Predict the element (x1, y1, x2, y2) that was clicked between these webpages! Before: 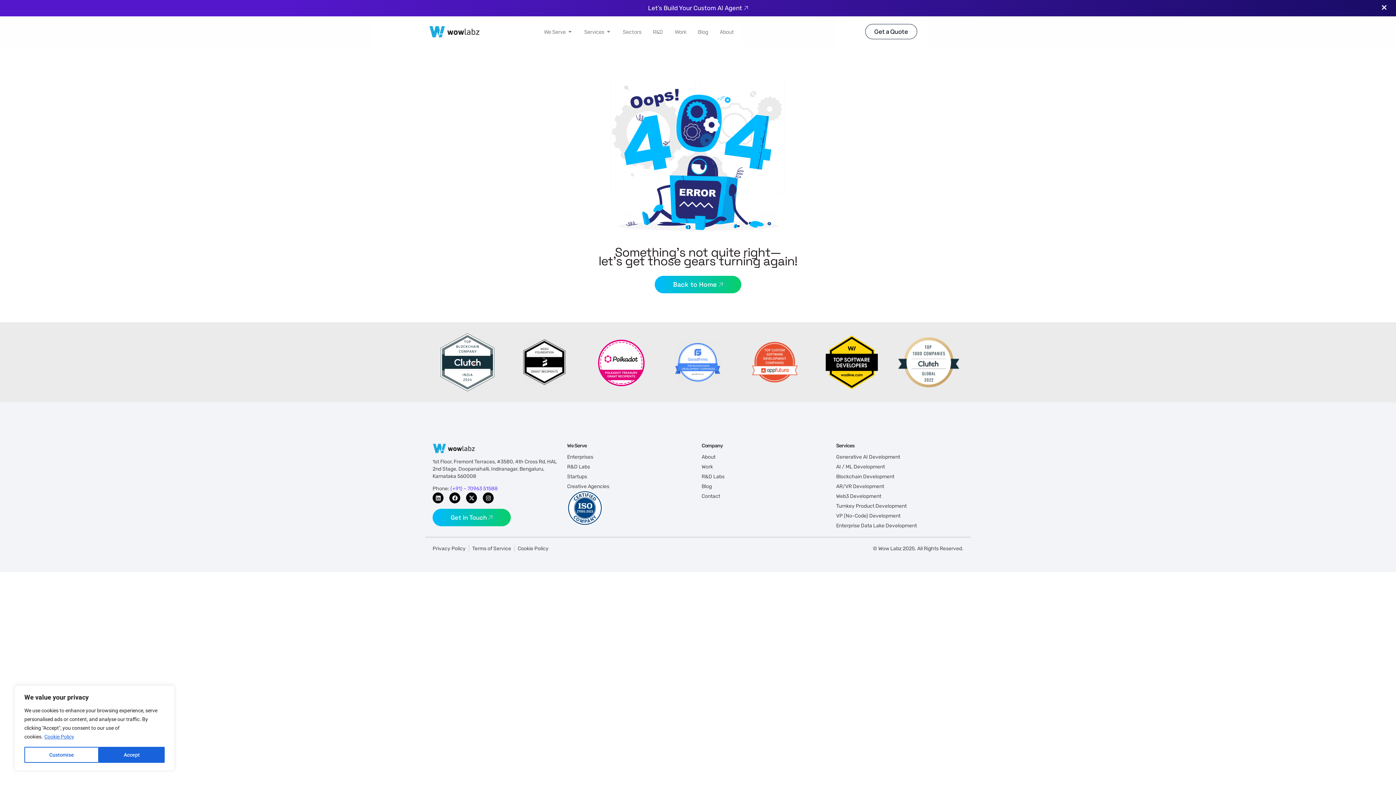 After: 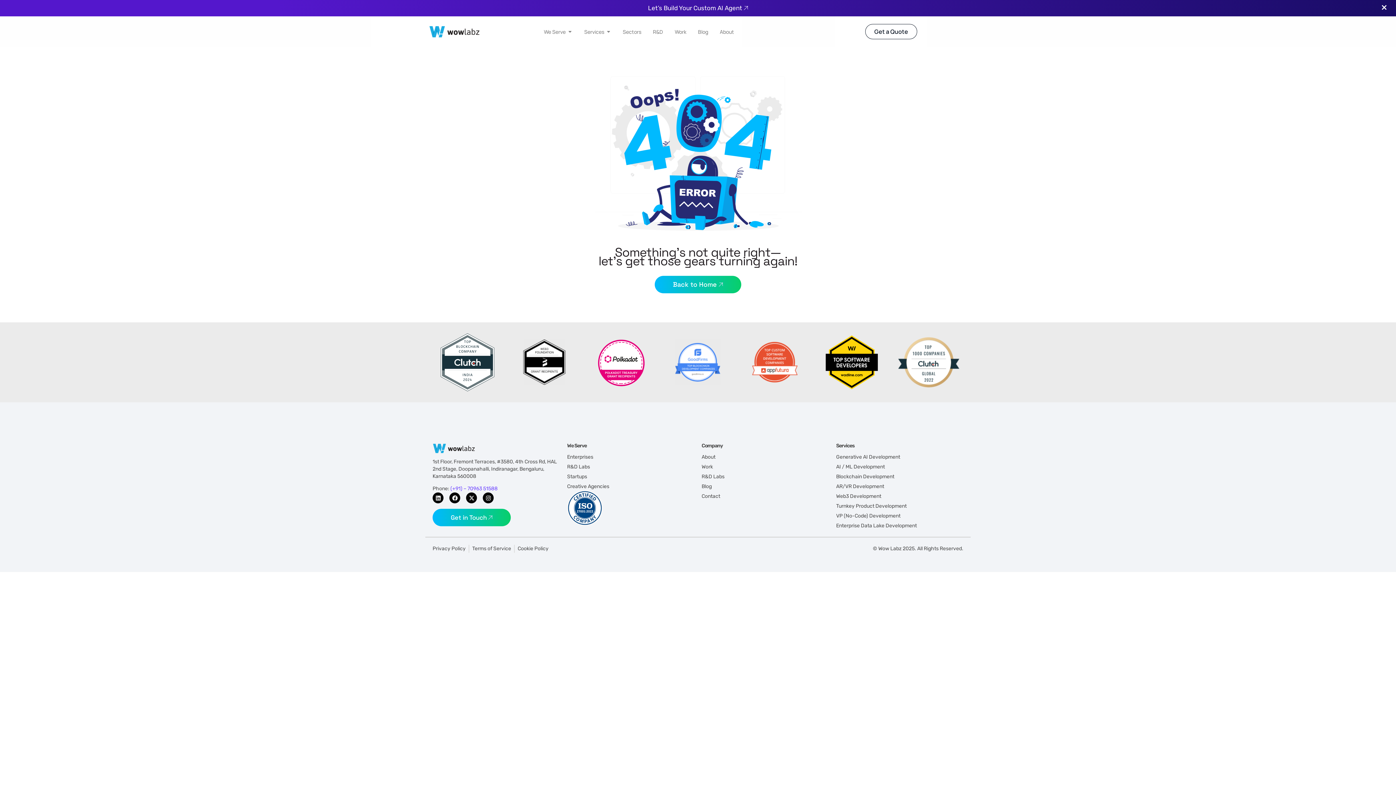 Action: bbox: (98, 747, 164, 763) label: Accept